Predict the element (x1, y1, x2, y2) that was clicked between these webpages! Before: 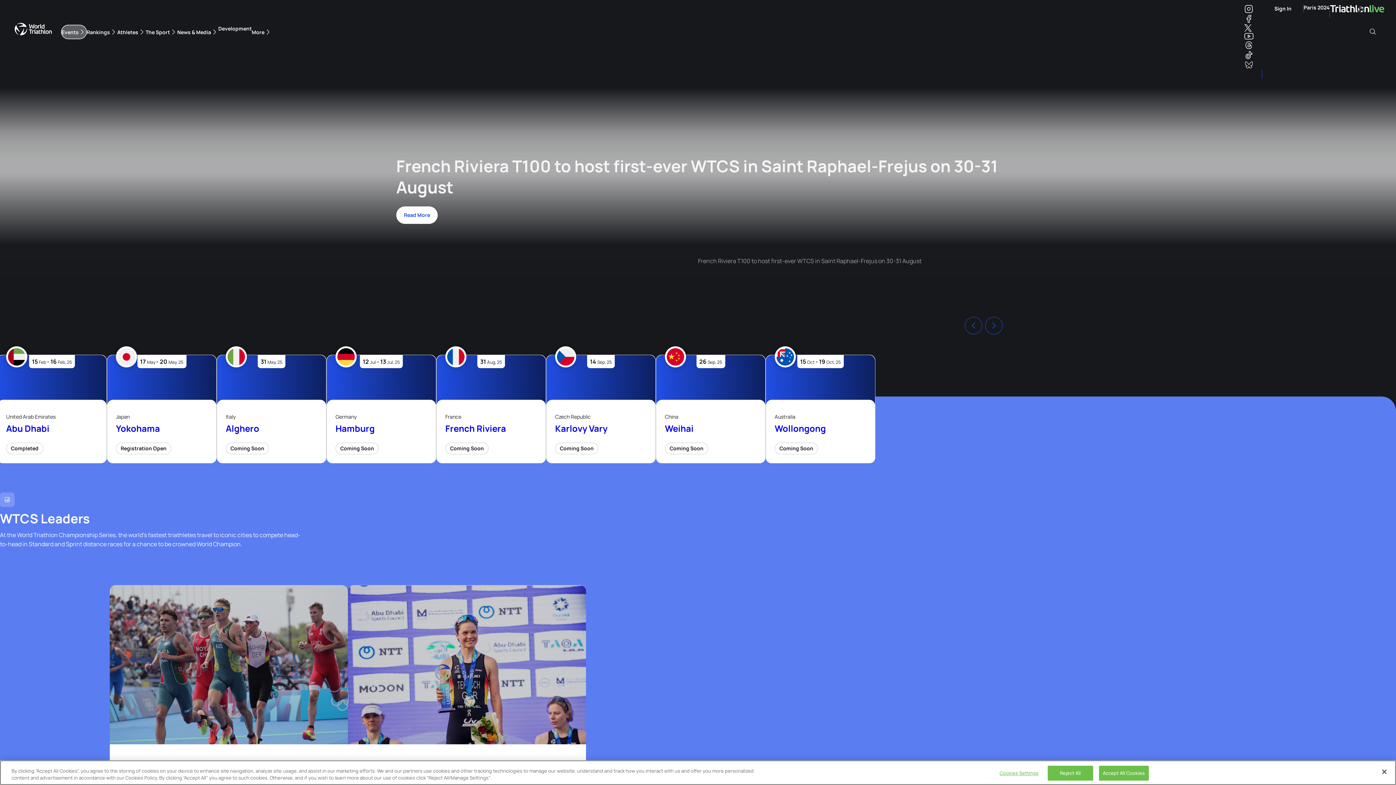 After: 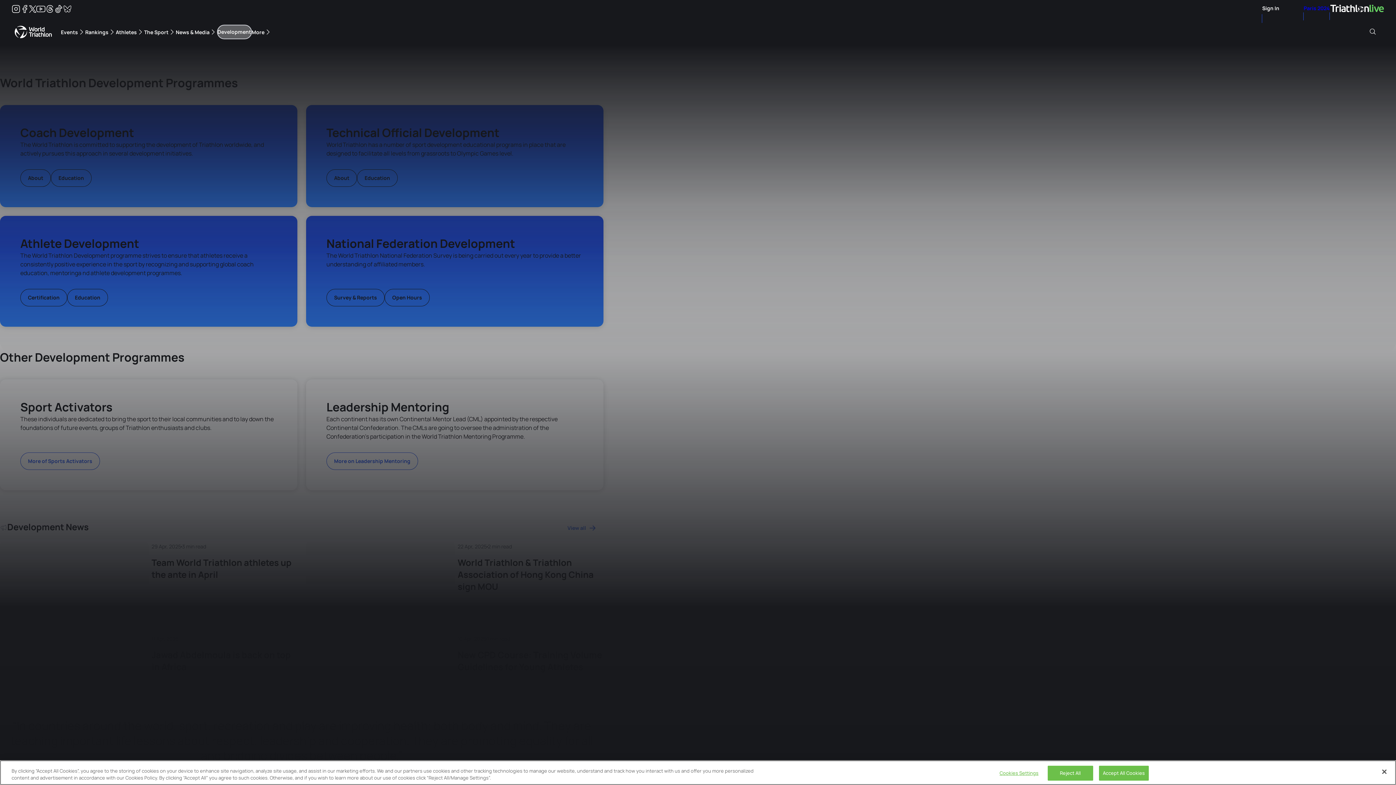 Action: bbox: (218, 24, 251, 32) label: Development